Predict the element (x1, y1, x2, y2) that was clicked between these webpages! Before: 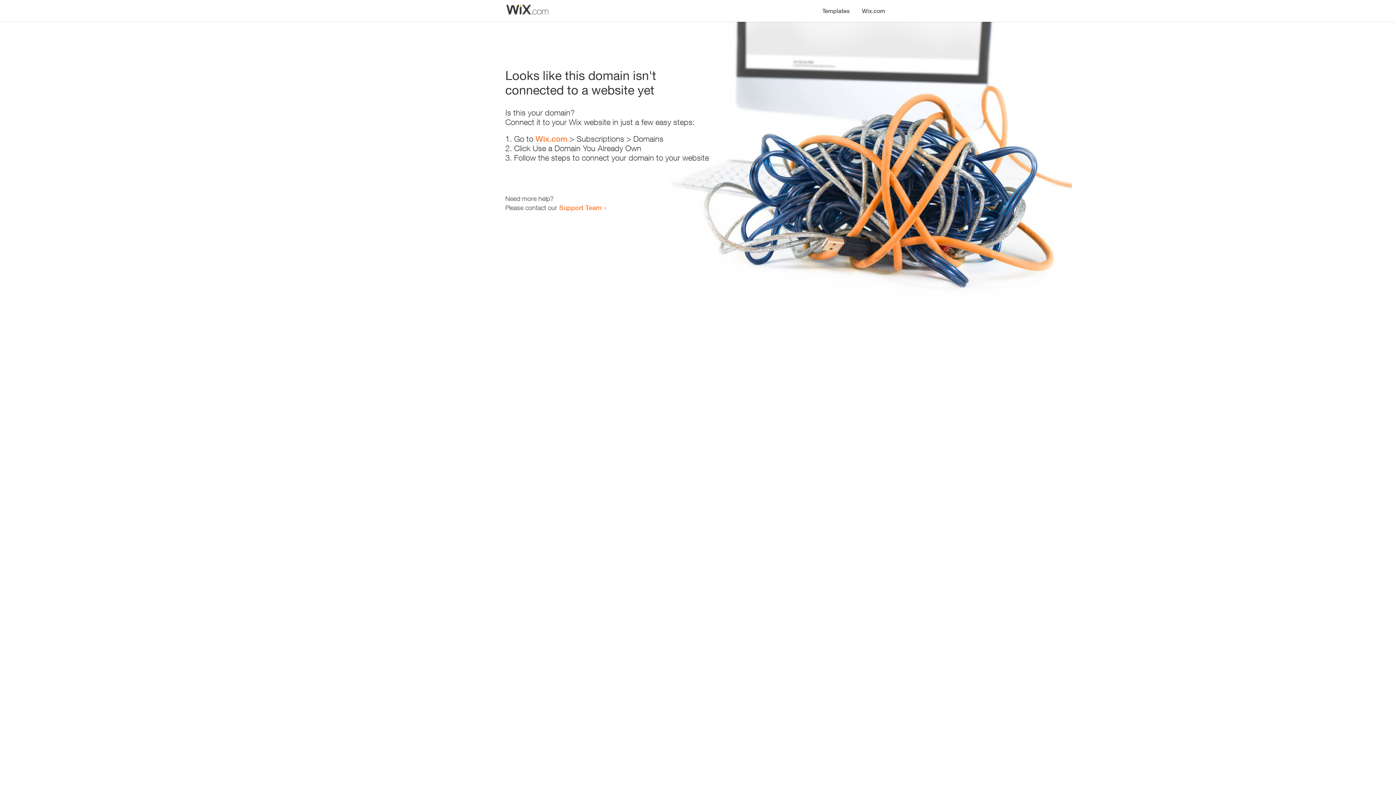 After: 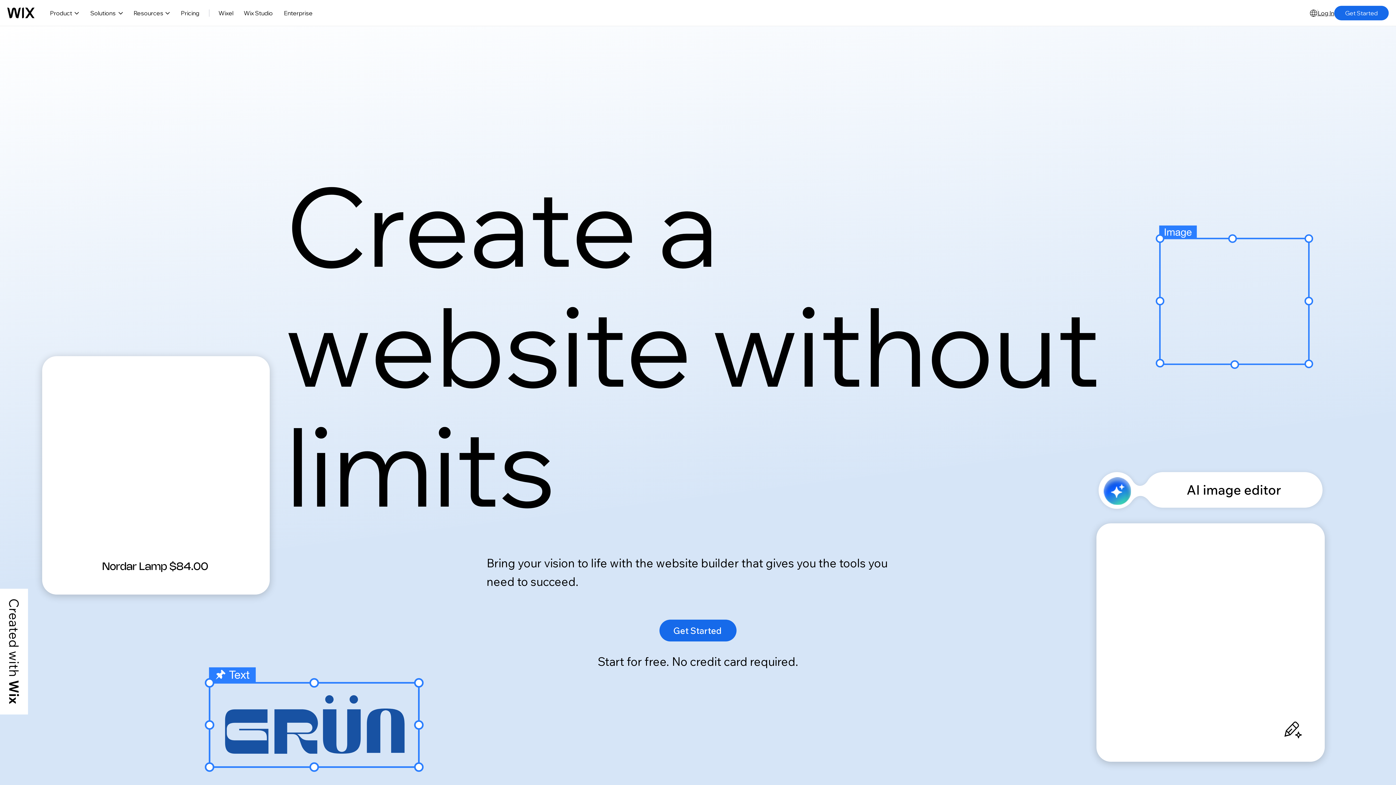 Action: label: Wix.com bbox: (535, 134, 567, 143)